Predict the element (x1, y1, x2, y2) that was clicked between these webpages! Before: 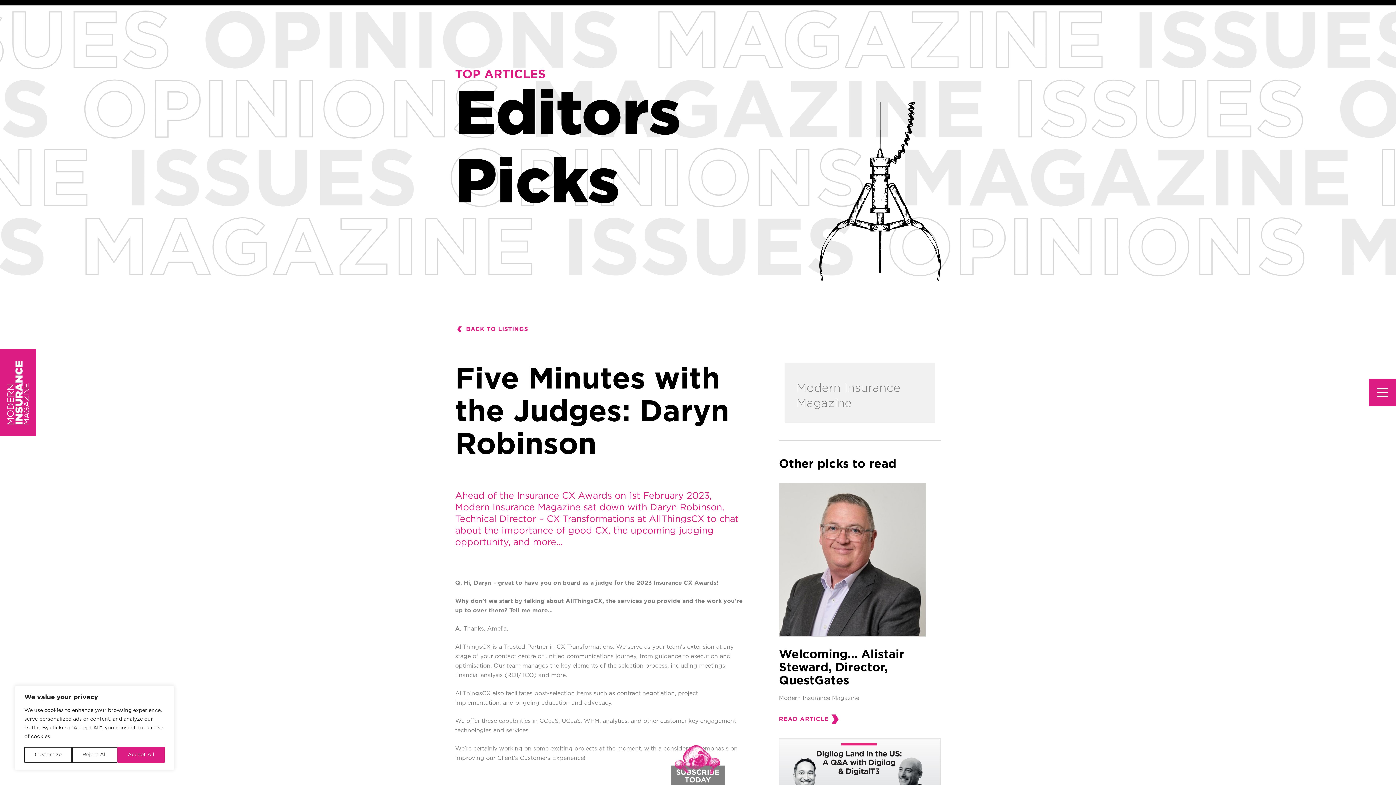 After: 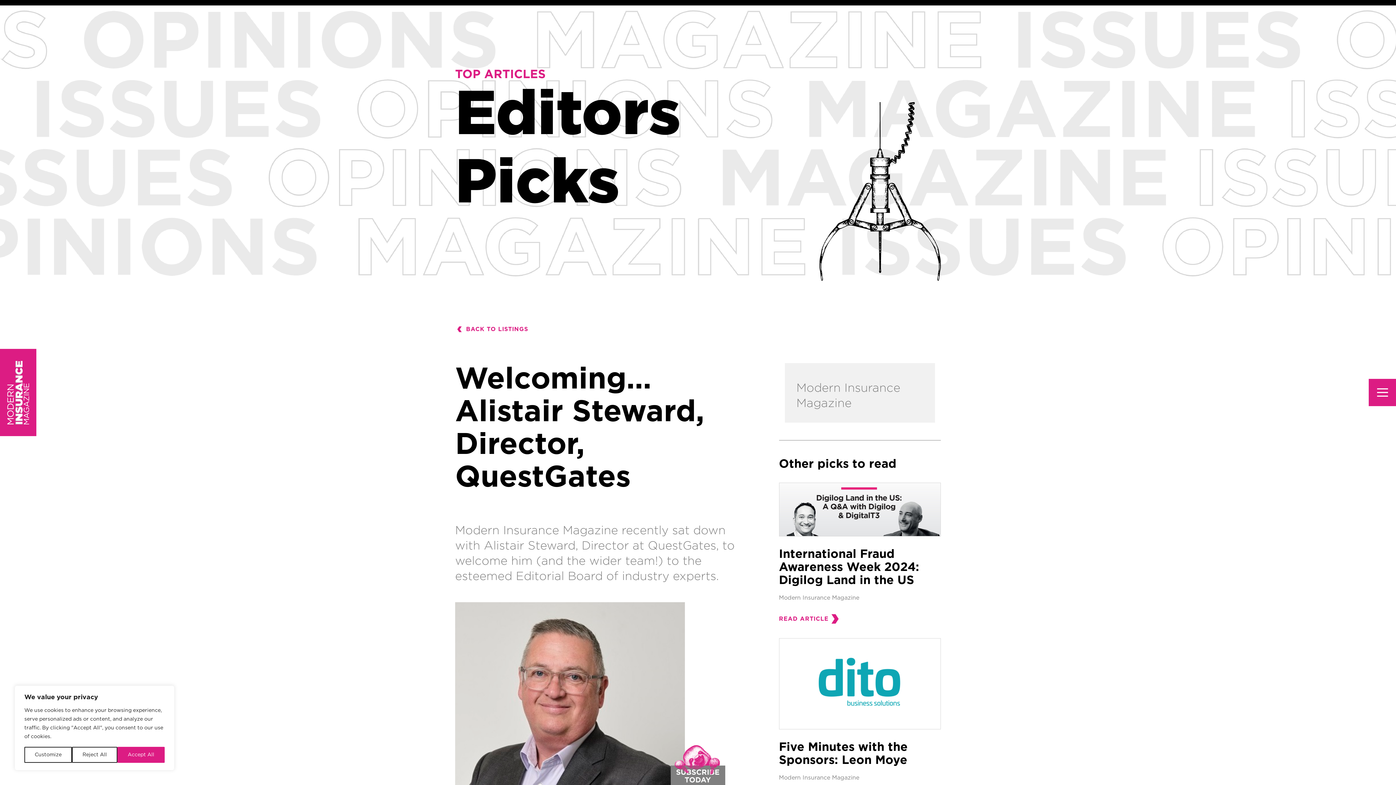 Action: bbox: (779, 648, 904, 687) label: Welcoming… Alistair Steward, Director, QuestGates